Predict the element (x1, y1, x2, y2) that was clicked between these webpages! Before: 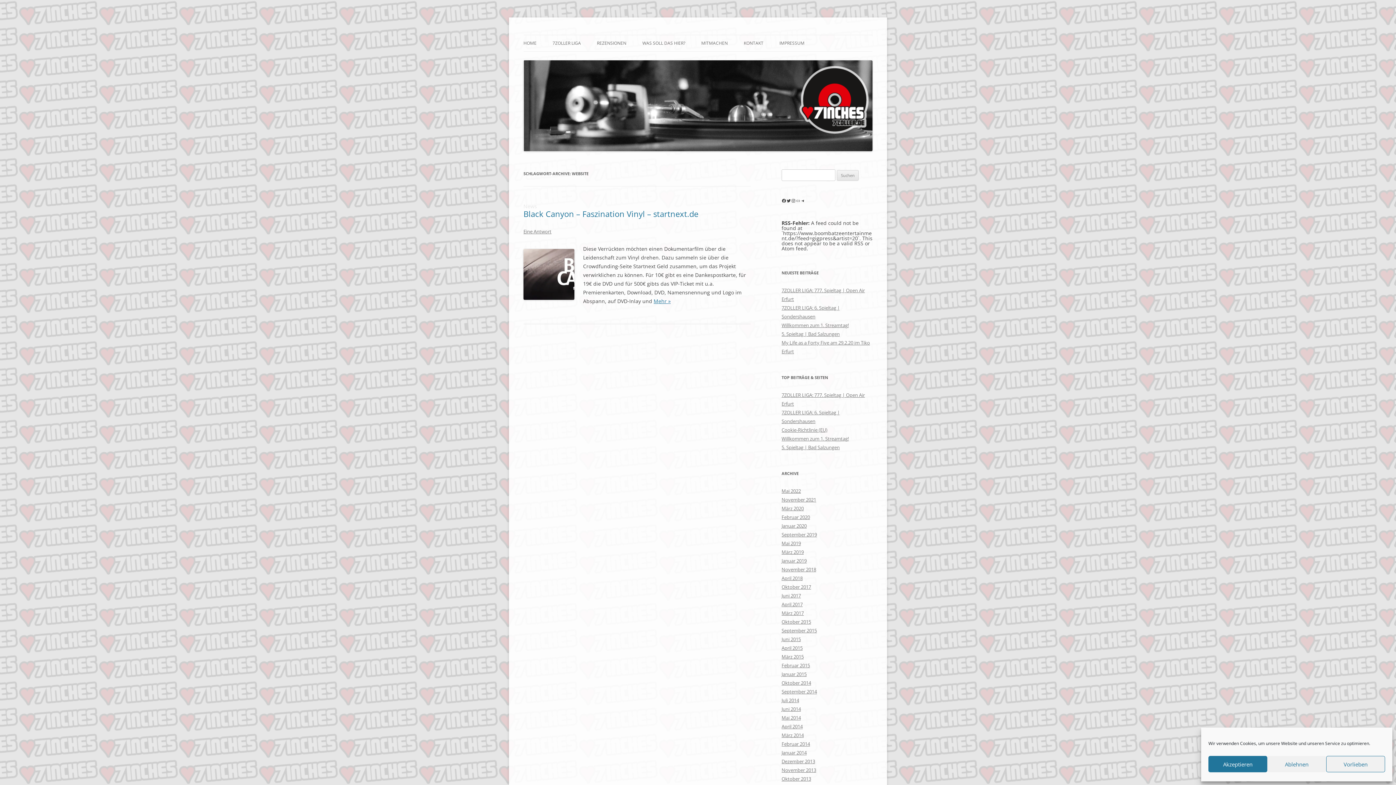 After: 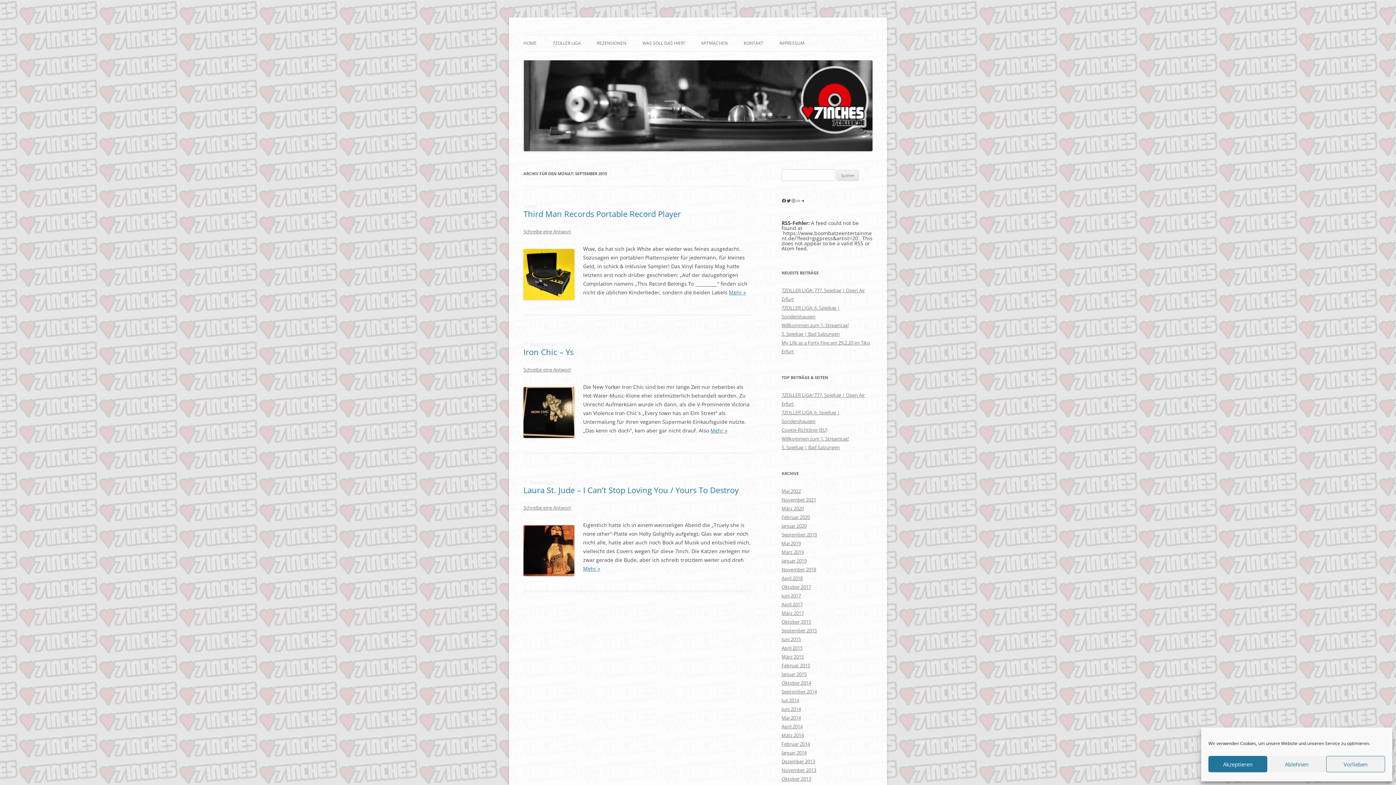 Action: label: September 2015 bbox: (781, 627, 817, 634)